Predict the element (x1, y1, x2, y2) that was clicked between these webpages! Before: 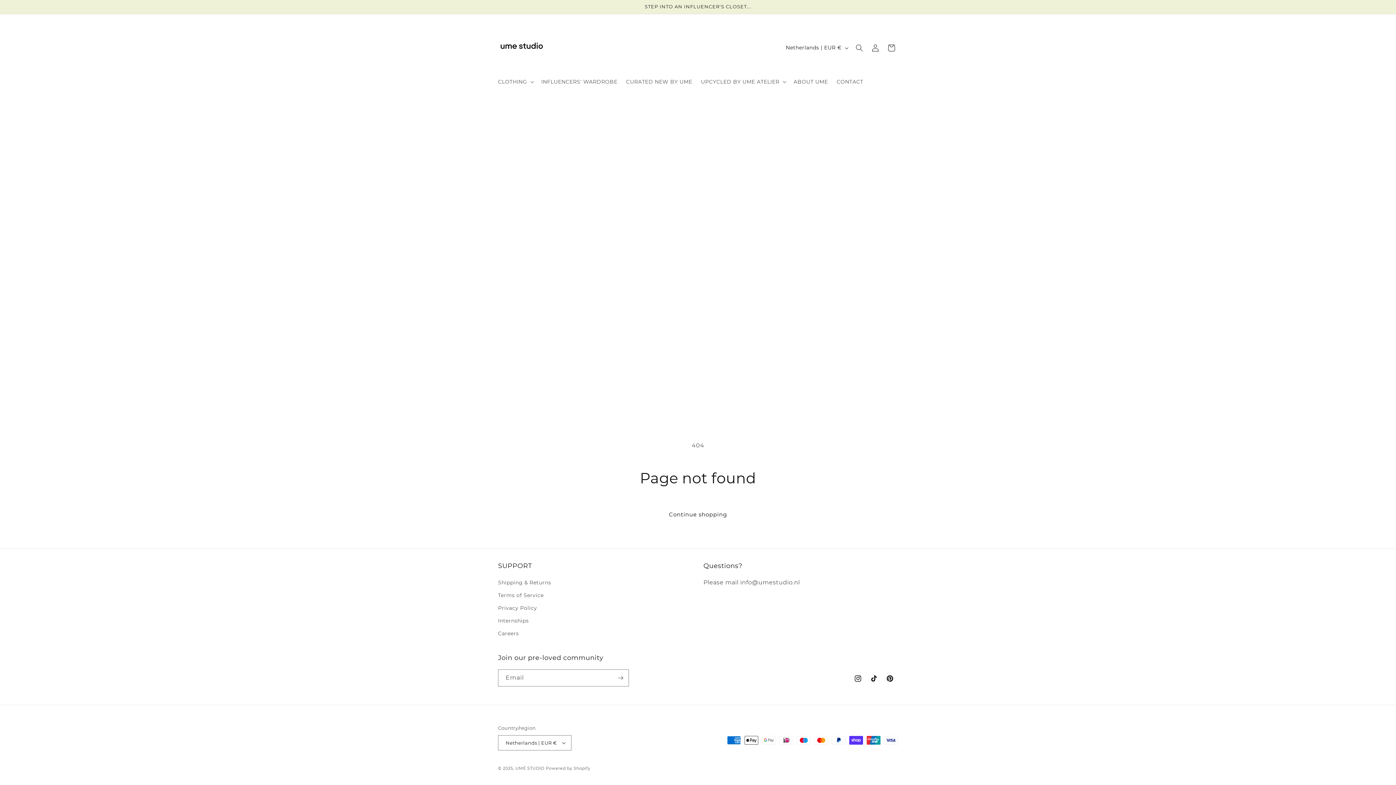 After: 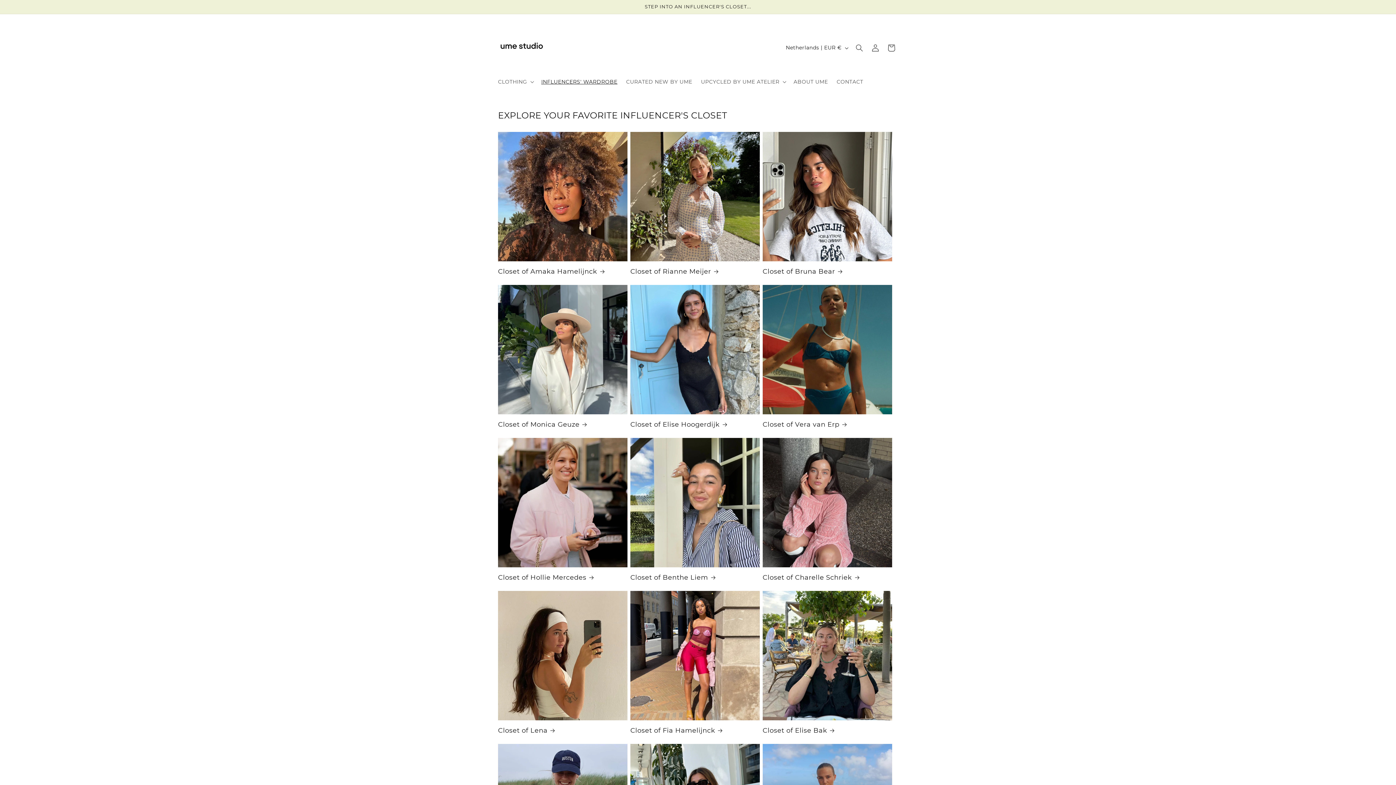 Action: bbox: (537, 74, 621, 89) label: INFLUENCERS' WARDROBE